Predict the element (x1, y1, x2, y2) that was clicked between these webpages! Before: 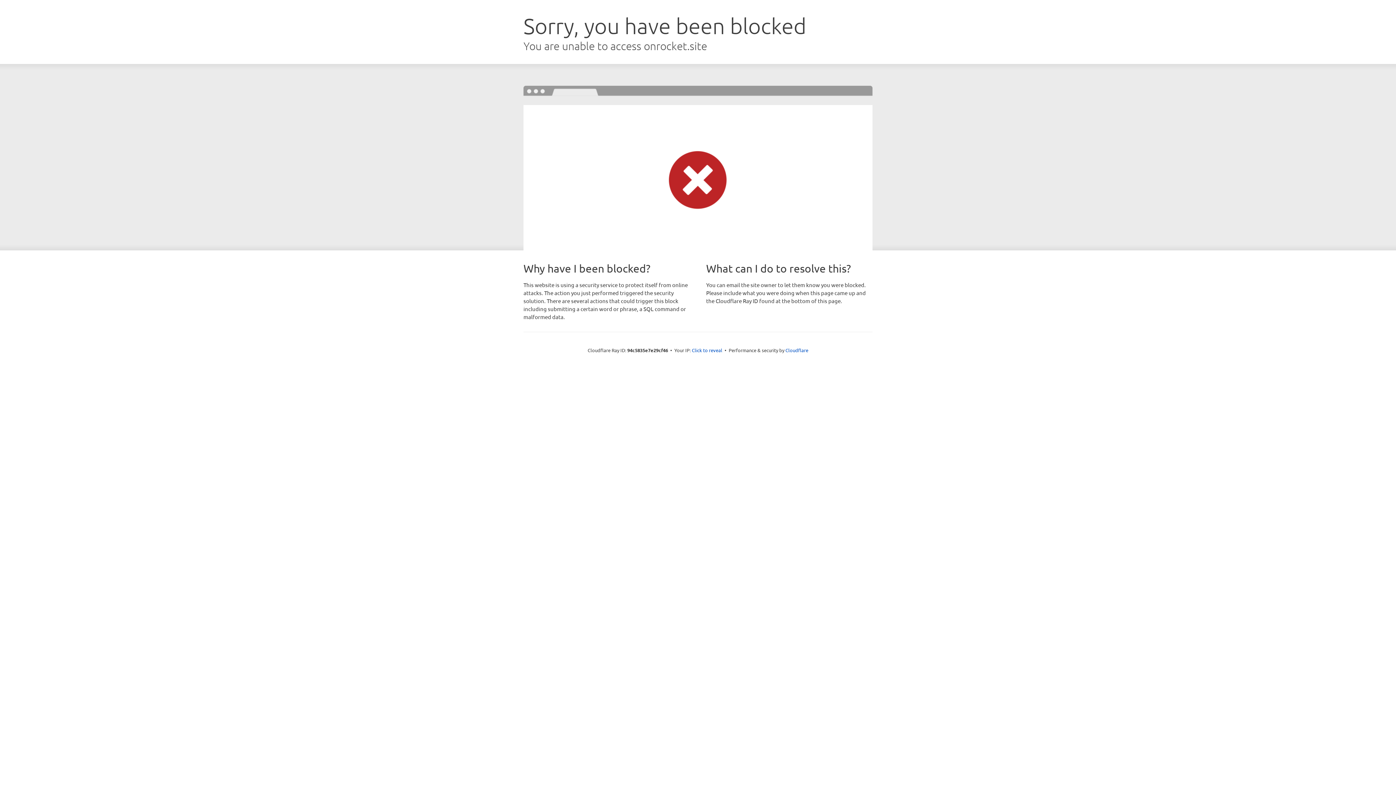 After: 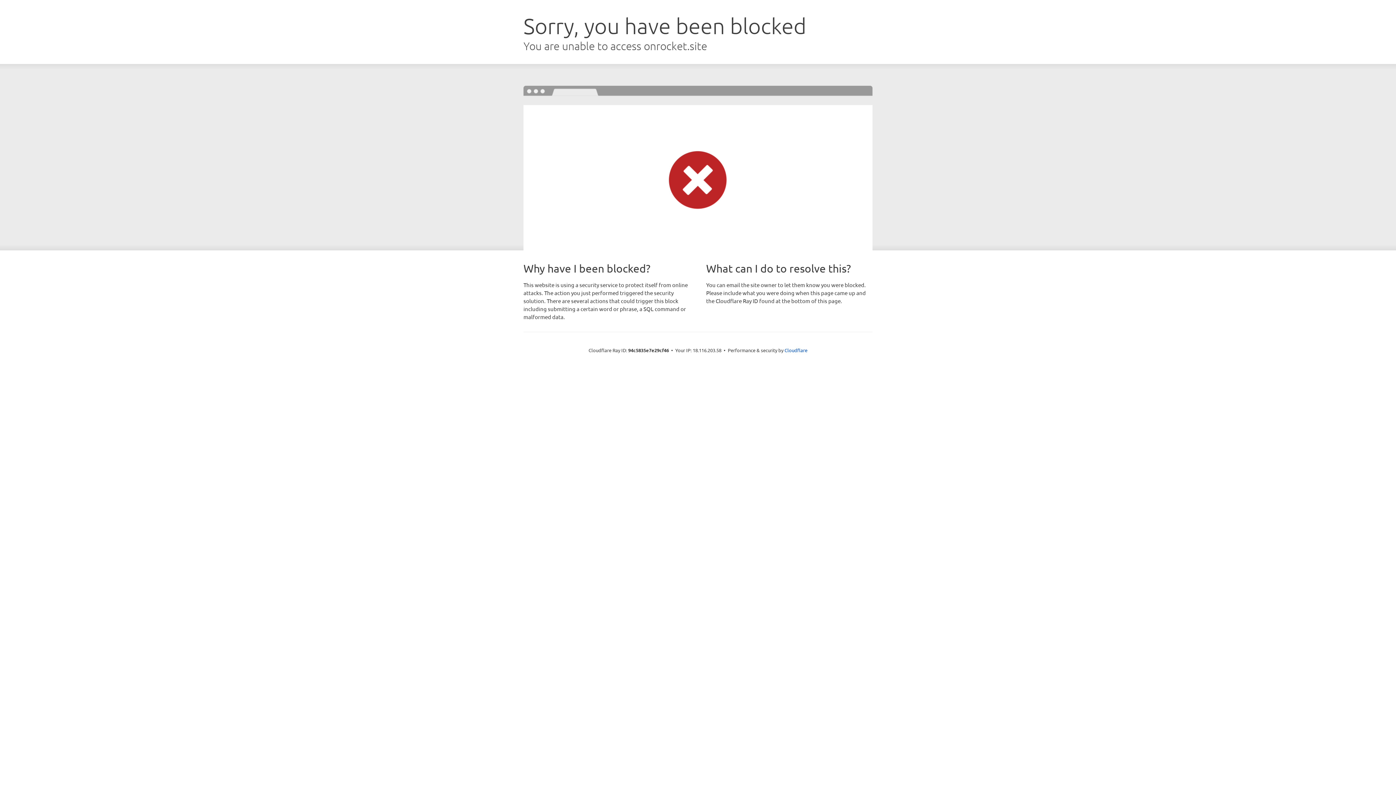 Action: bbox: (692, 346, 722, 353) label: Click to reveal